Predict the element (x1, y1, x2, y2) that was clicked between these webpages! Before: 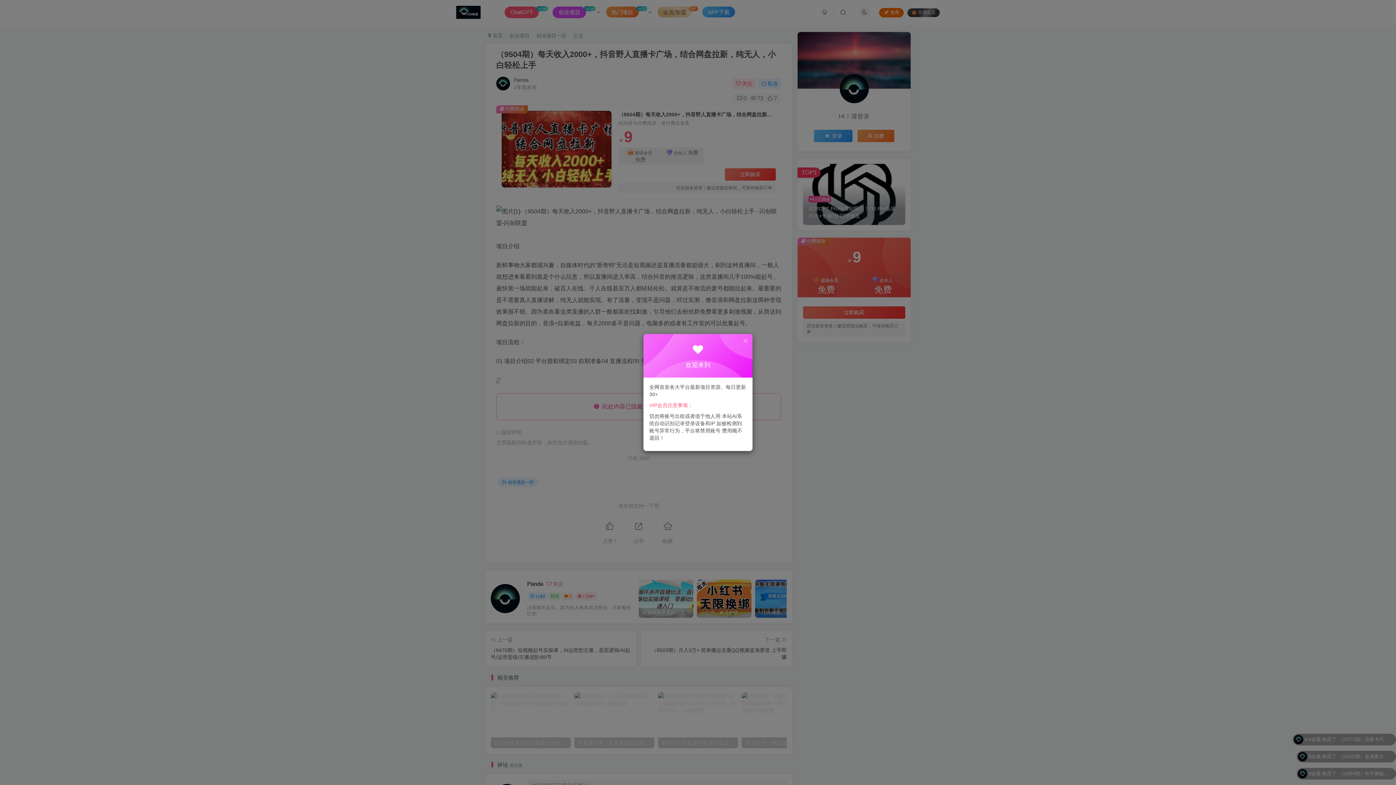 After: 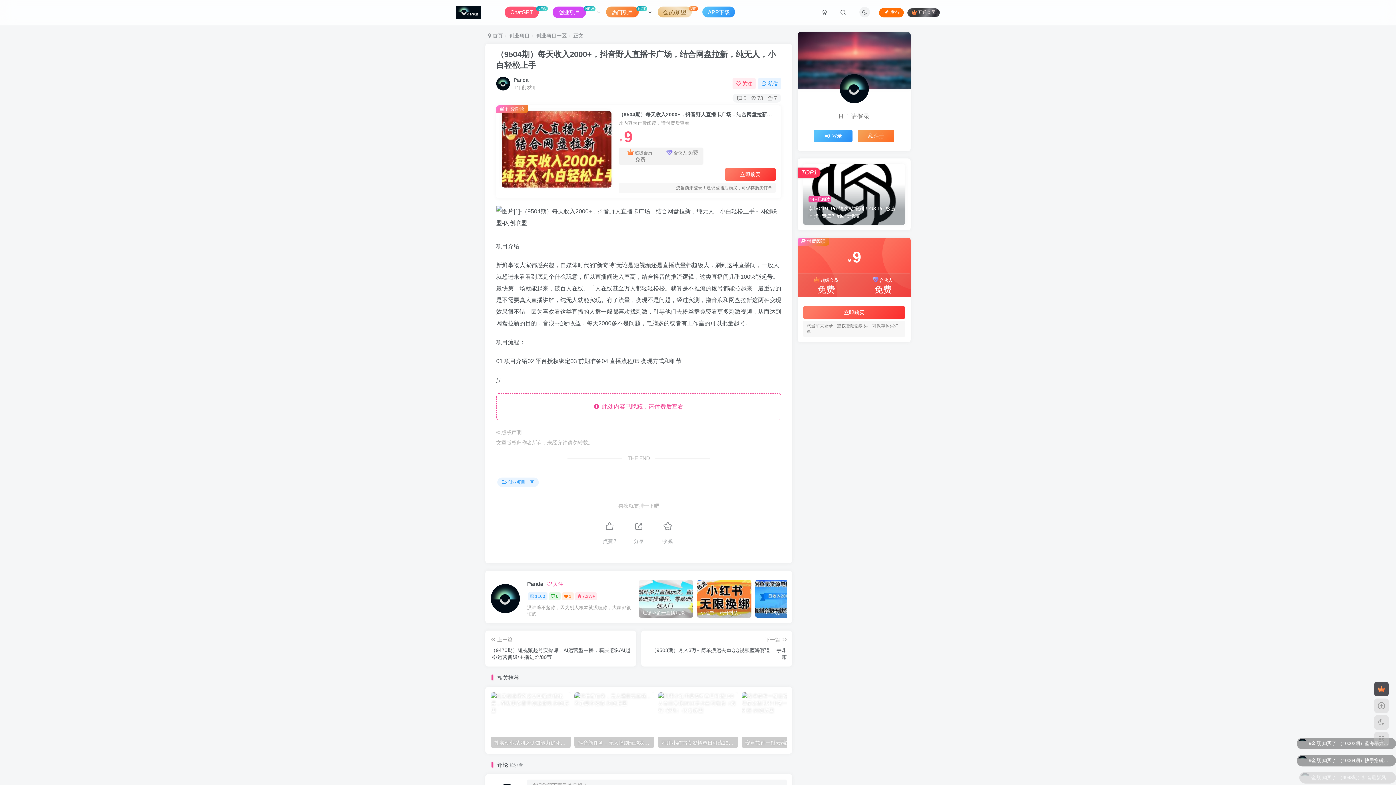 Action: bbox: (742, 337, 749, 344)